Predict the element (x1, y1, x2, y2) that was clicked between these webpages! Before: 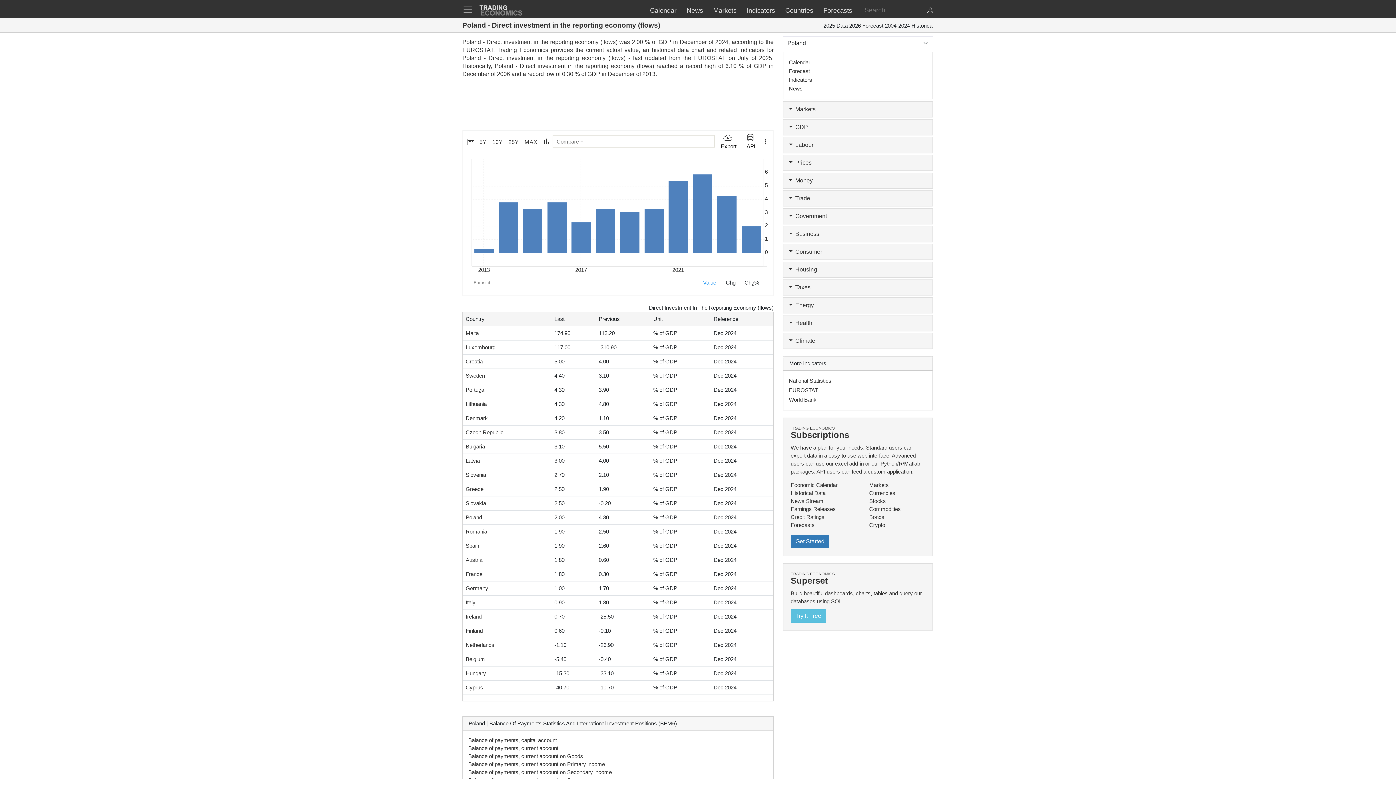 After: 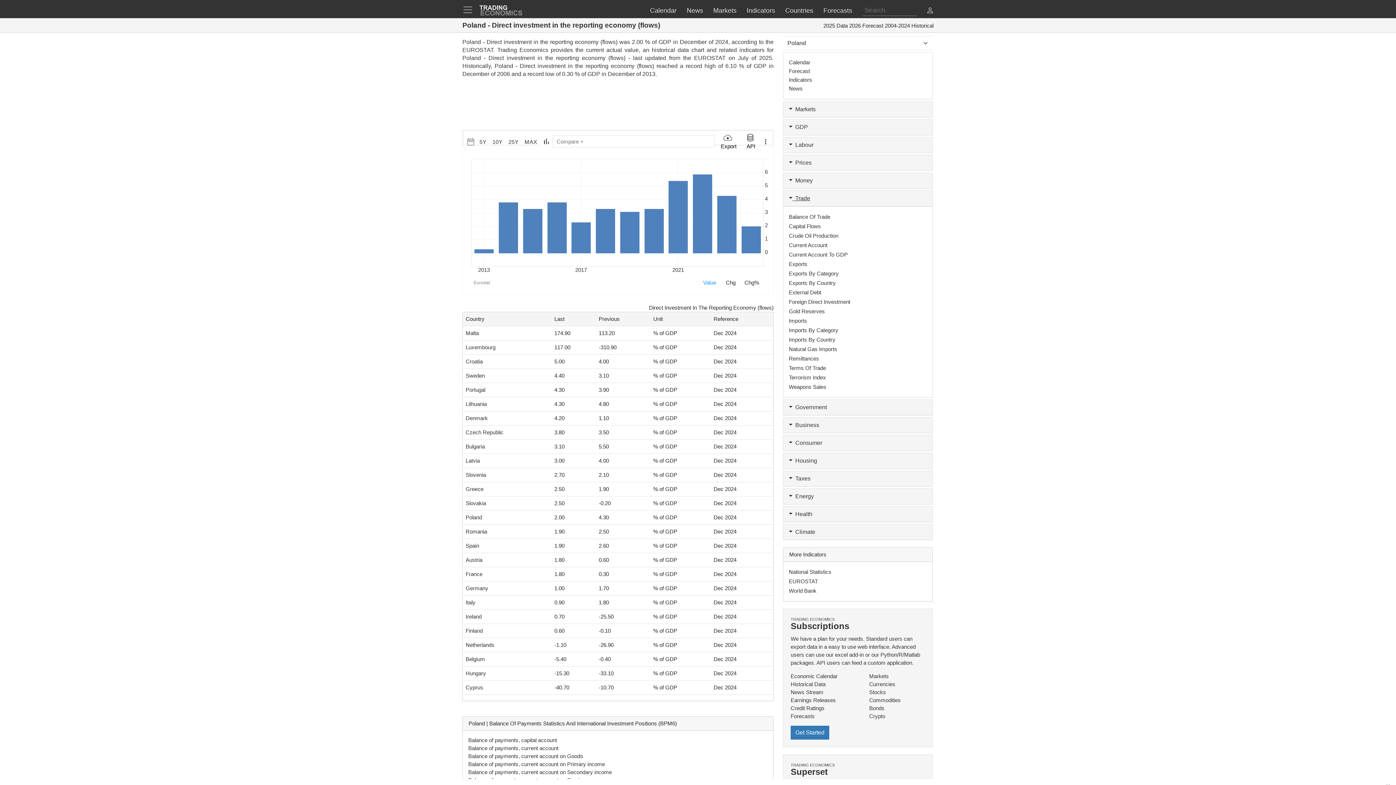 Action: label:   Trade bbox: (789, 194, 927, 202)